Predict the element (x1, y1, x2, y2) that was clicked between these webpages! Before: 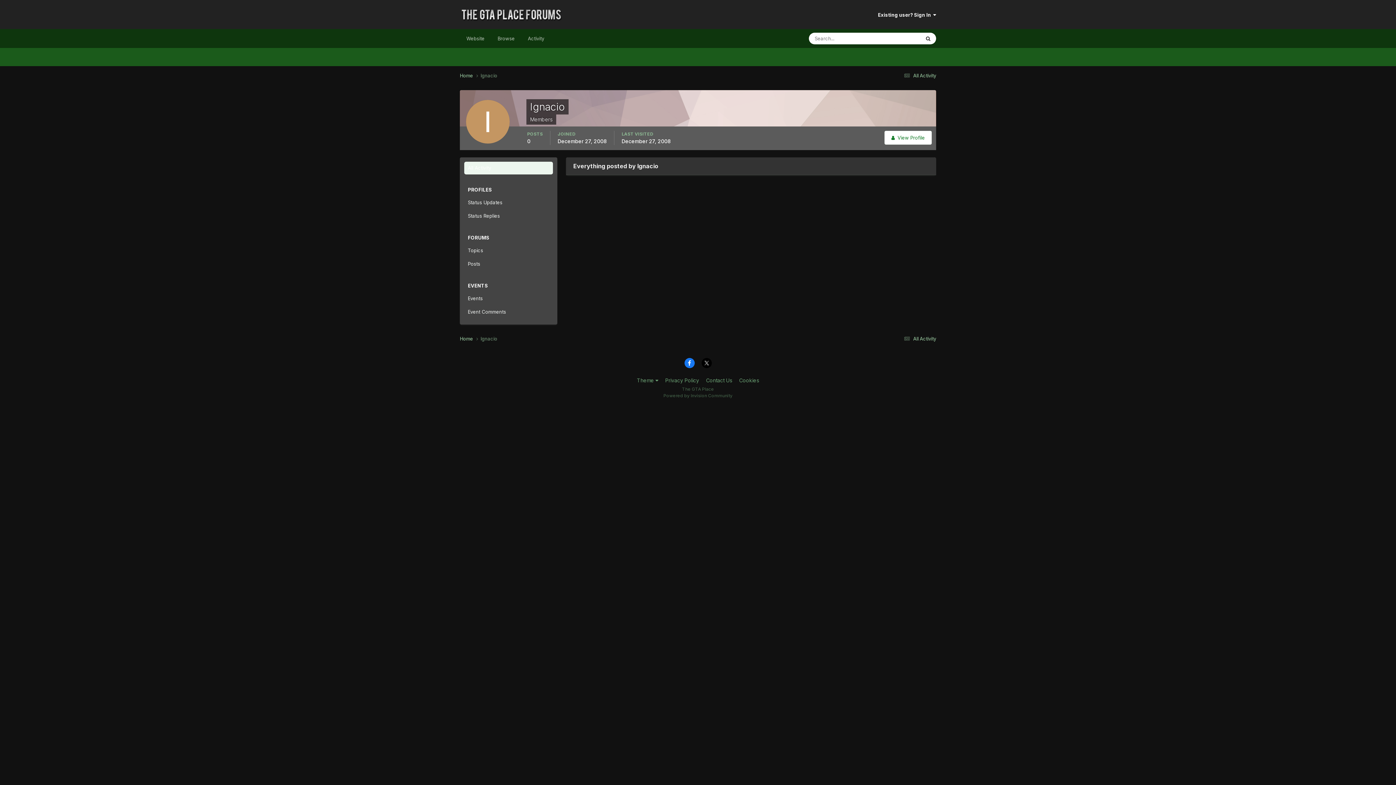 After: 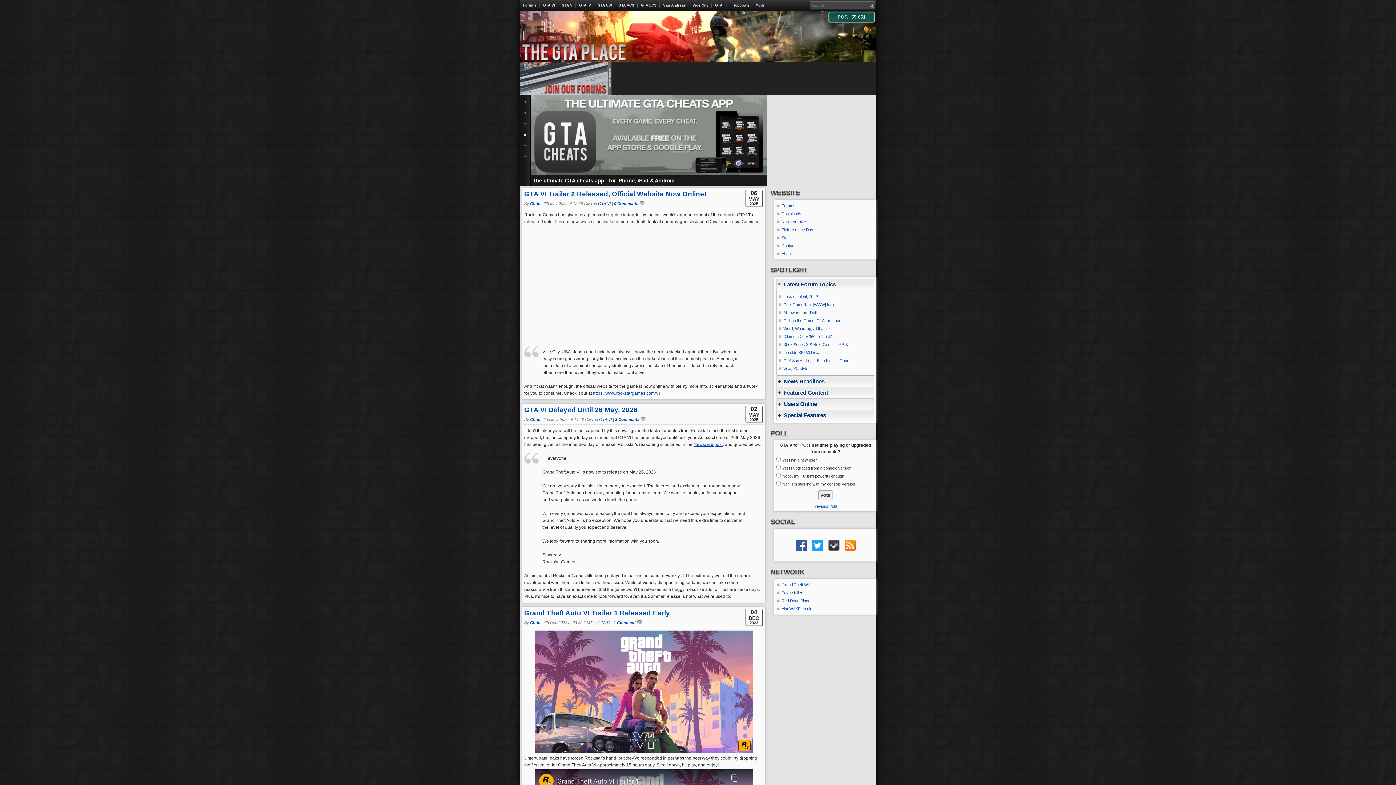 Action: bbox: (460, 29, 491, 48) label: Website